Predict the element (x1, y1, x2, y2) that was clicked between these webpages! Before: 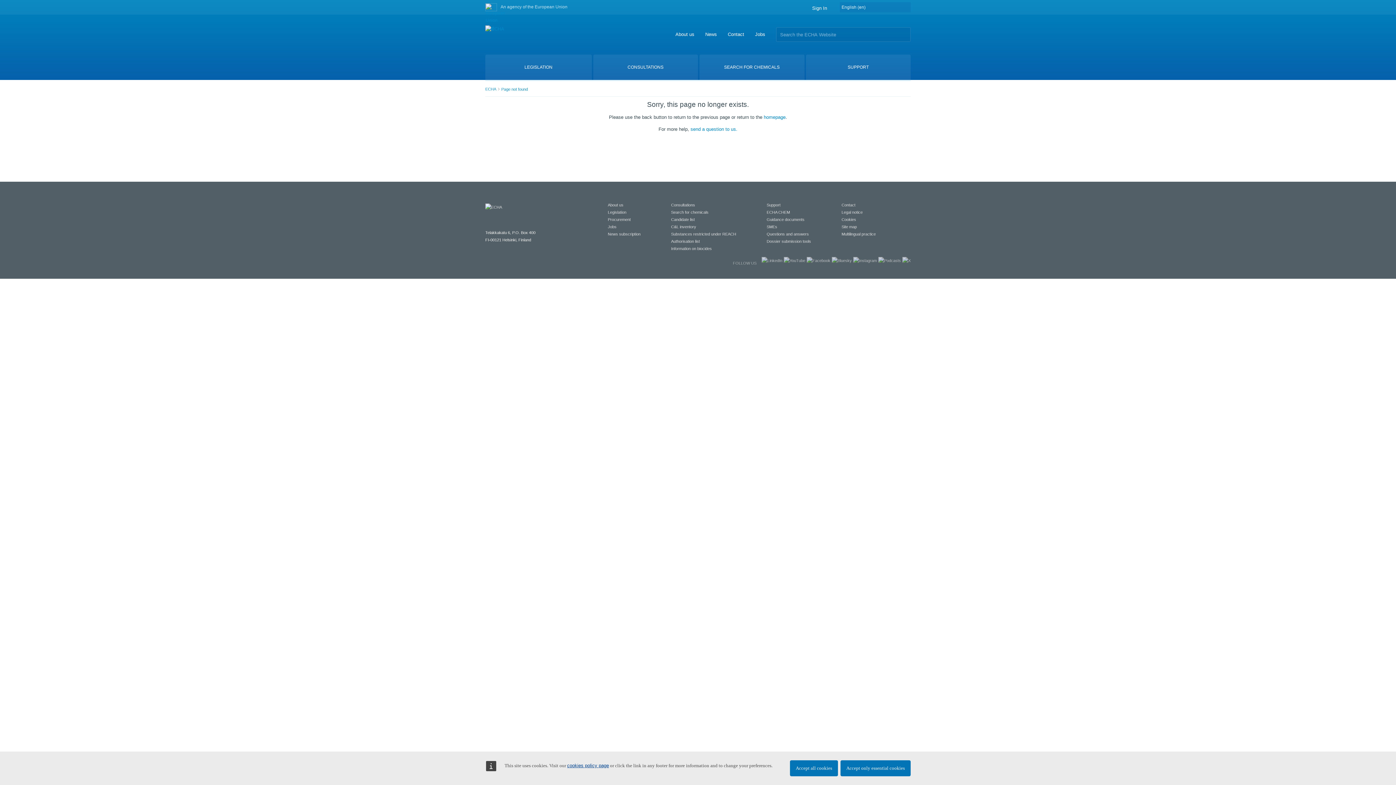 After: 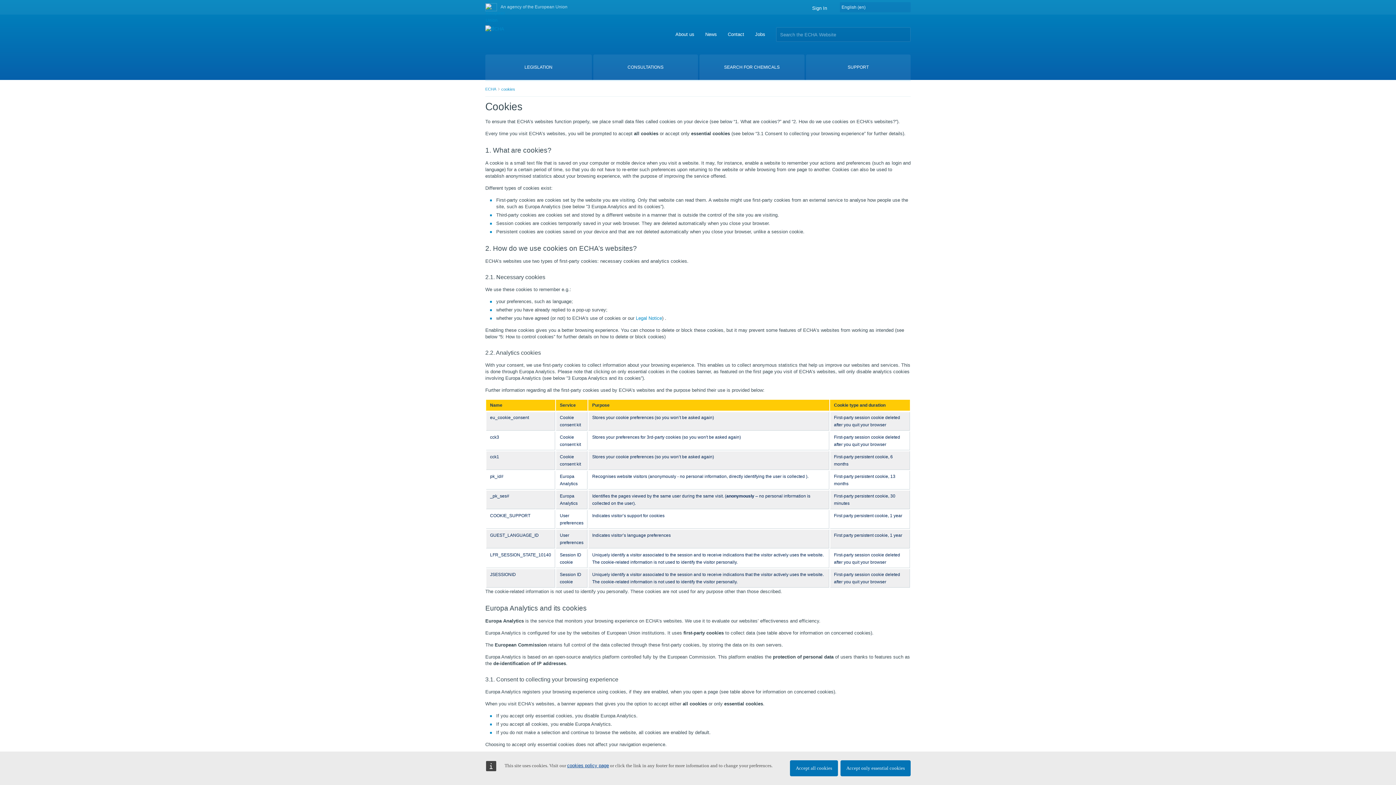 Action: bbox: (567, 763, 609, 768) label: cookies policy page